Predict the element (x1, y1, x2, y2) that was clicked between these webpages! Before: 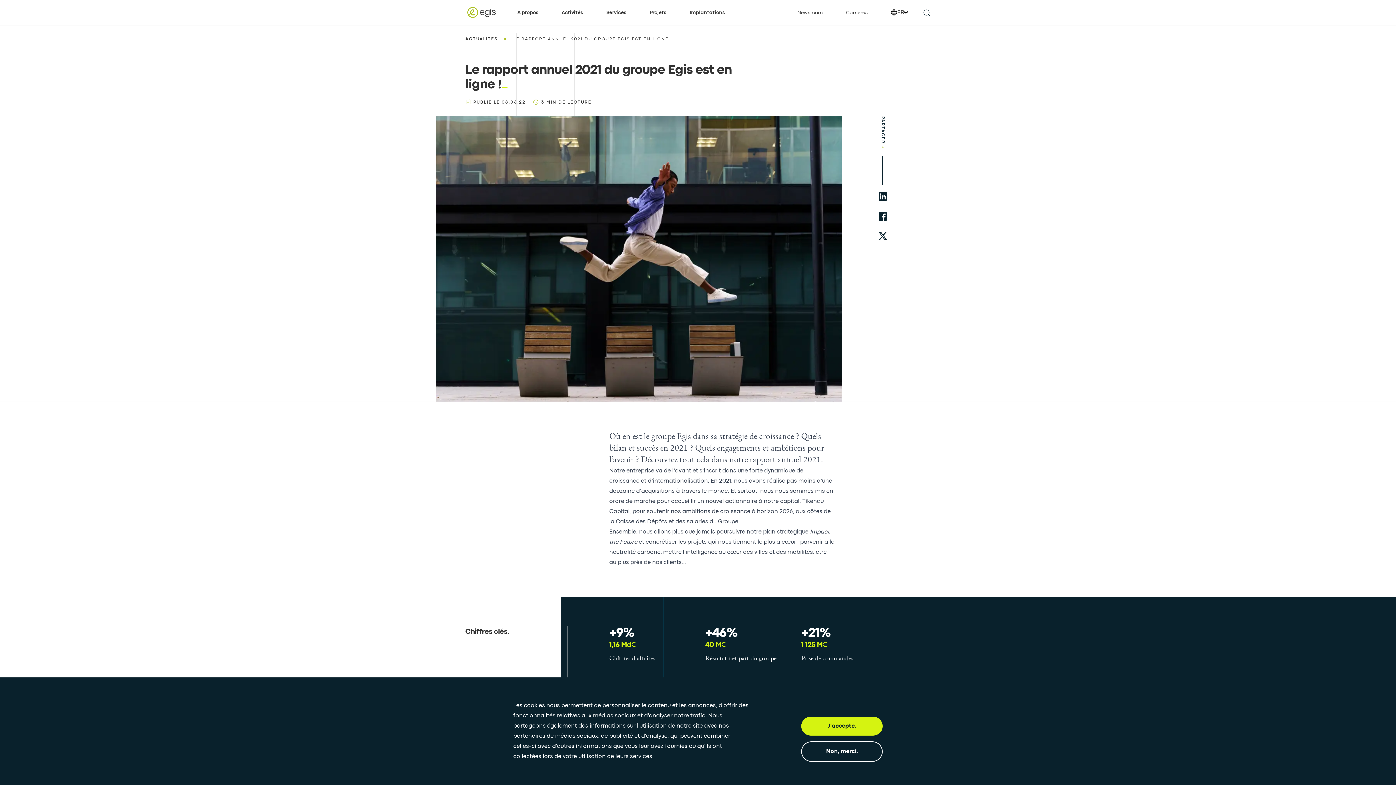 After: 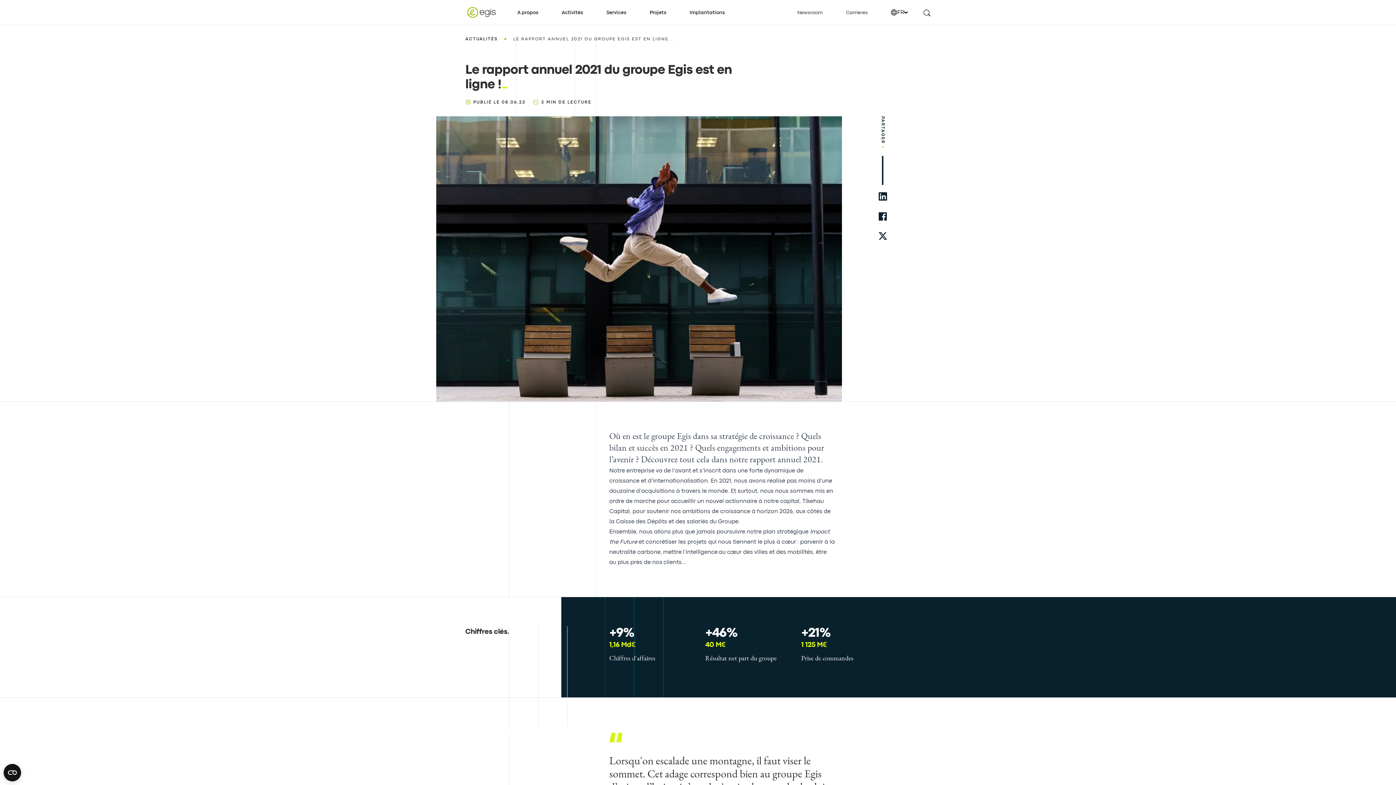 Action: label: J'accepte. bbox: (801, 717, 882, 736)